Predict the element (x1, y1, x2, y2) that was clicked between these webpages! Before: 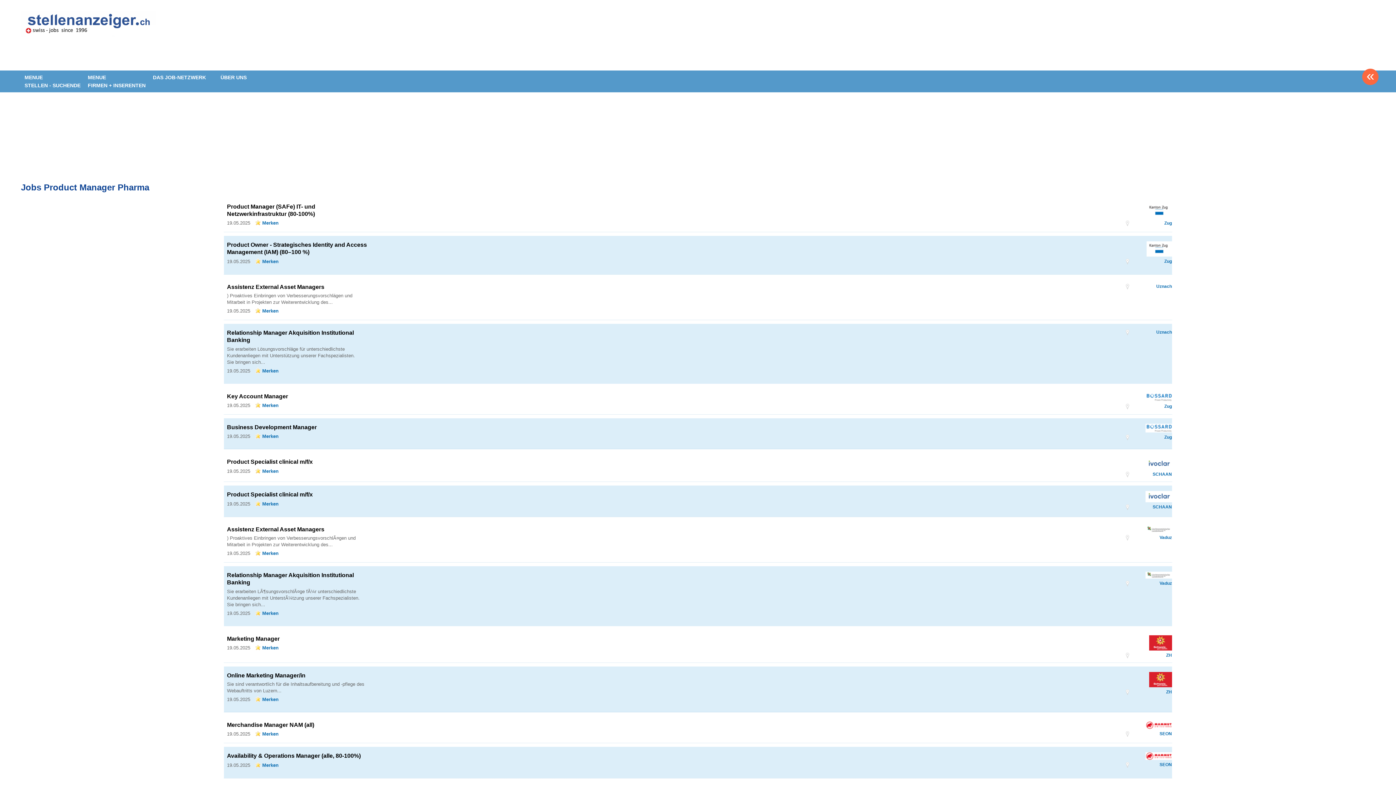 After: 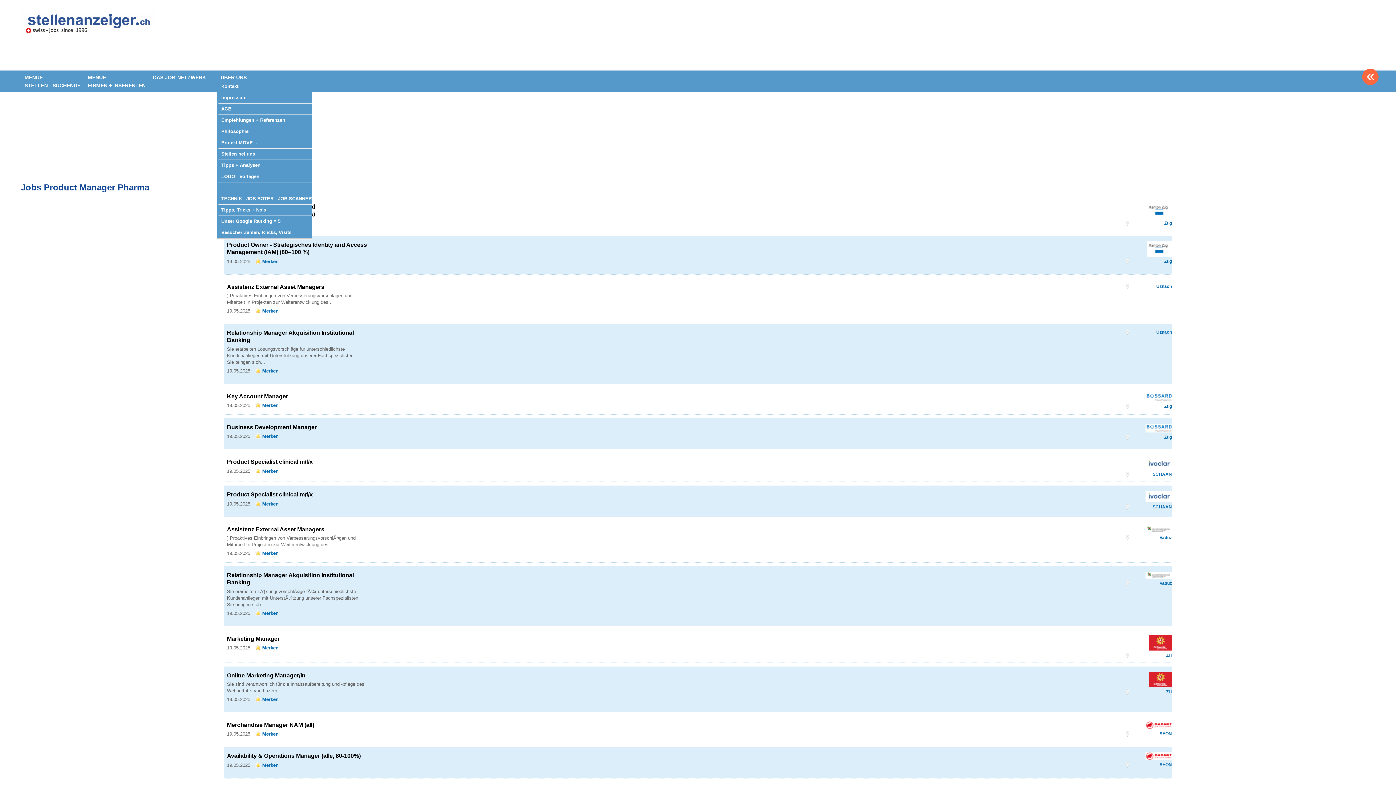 Action: bbox: (217, 71, 249, 83) label: ÜBER UNS